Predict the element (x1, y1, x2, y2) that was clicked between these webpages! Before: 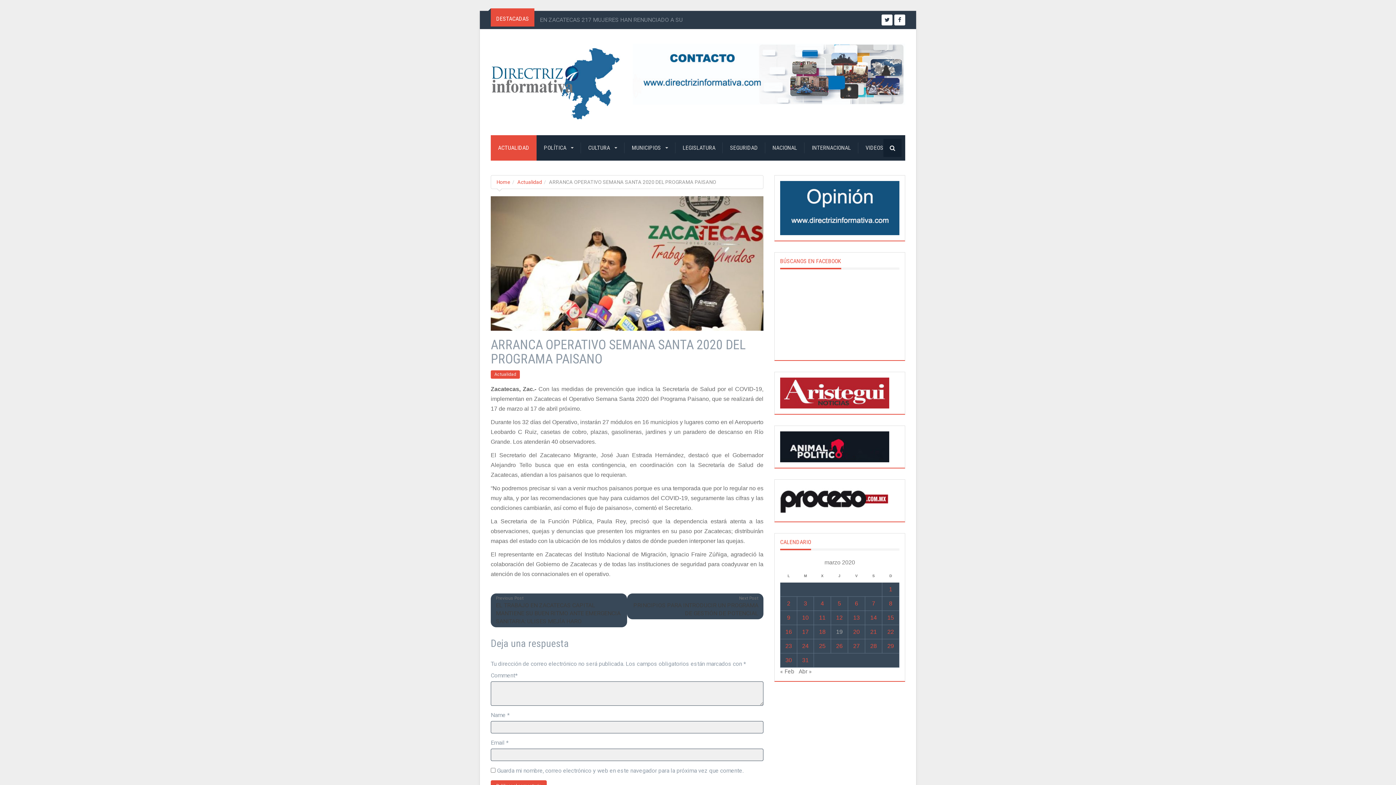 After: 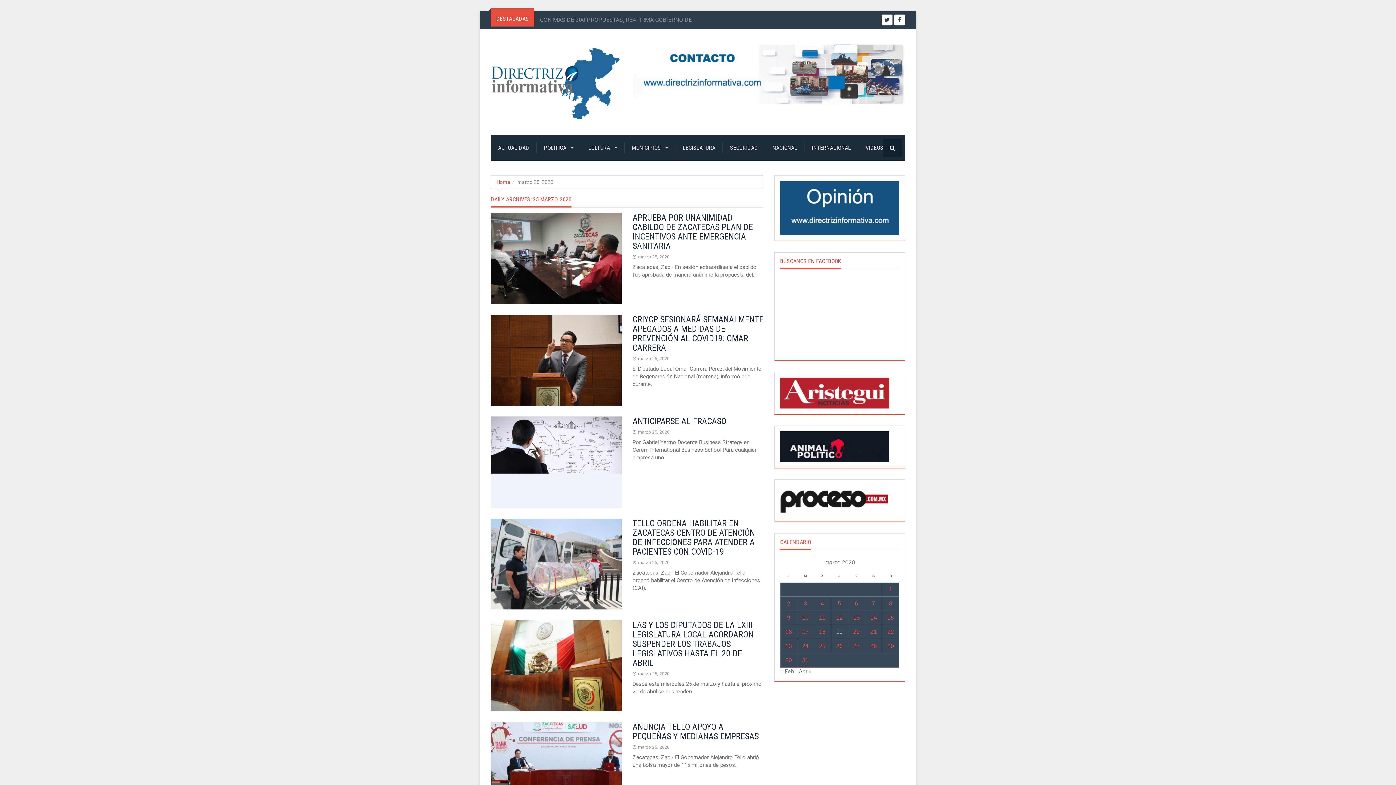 Action: bbox: (819, 643, 825, 649) label: Entradas publicadas el 25 de March de 2020